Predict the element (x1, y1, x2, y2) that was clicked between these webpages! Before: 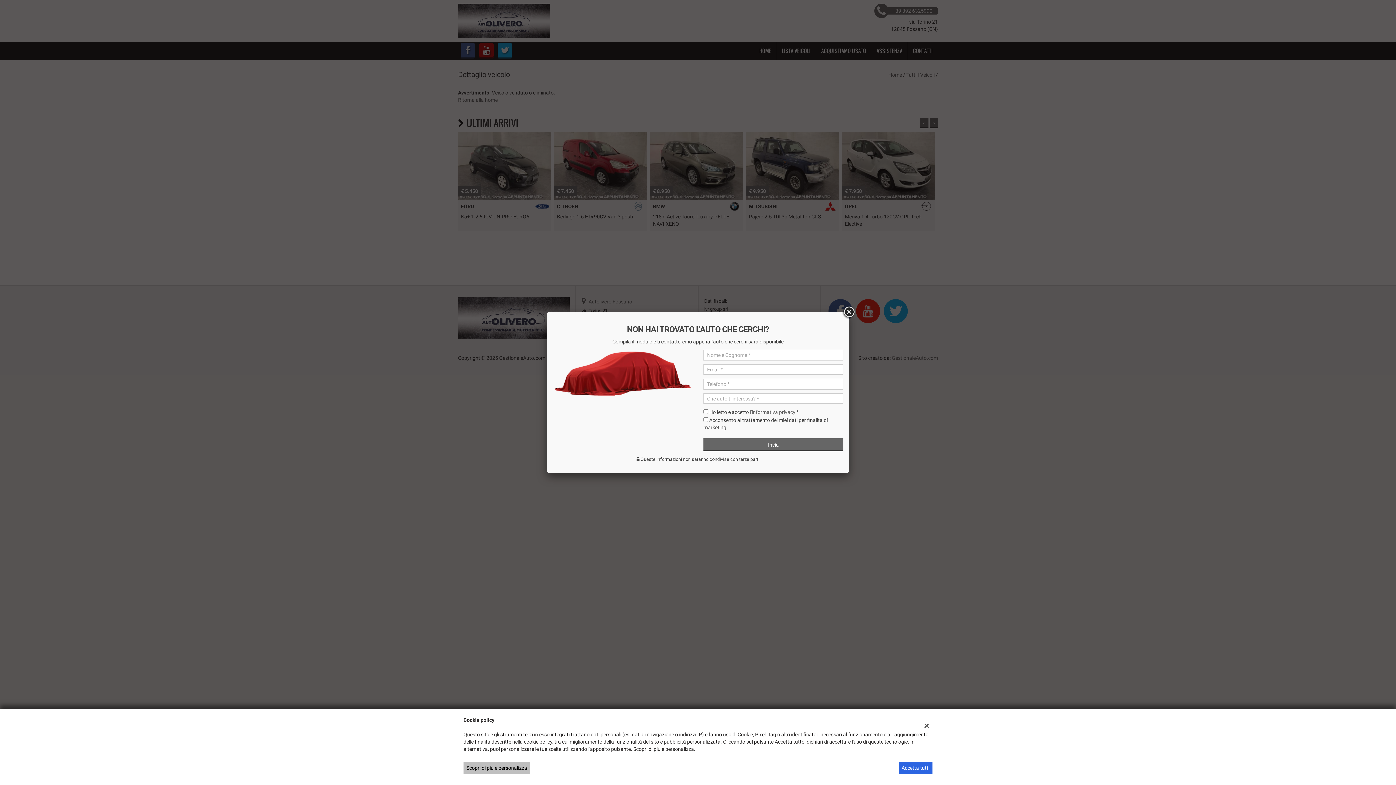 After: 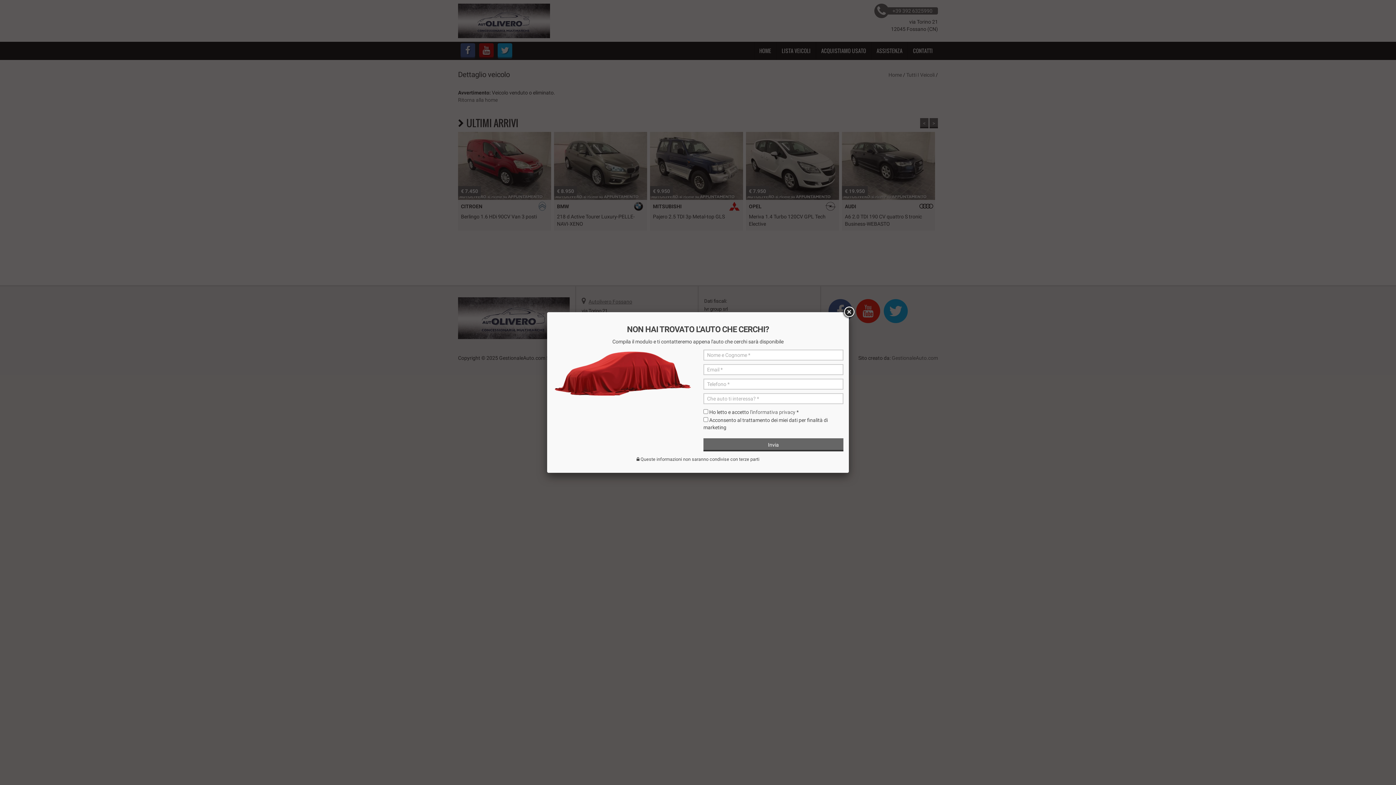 Action: bbox: (898, 762, 932, 774) label: Accetta tutti